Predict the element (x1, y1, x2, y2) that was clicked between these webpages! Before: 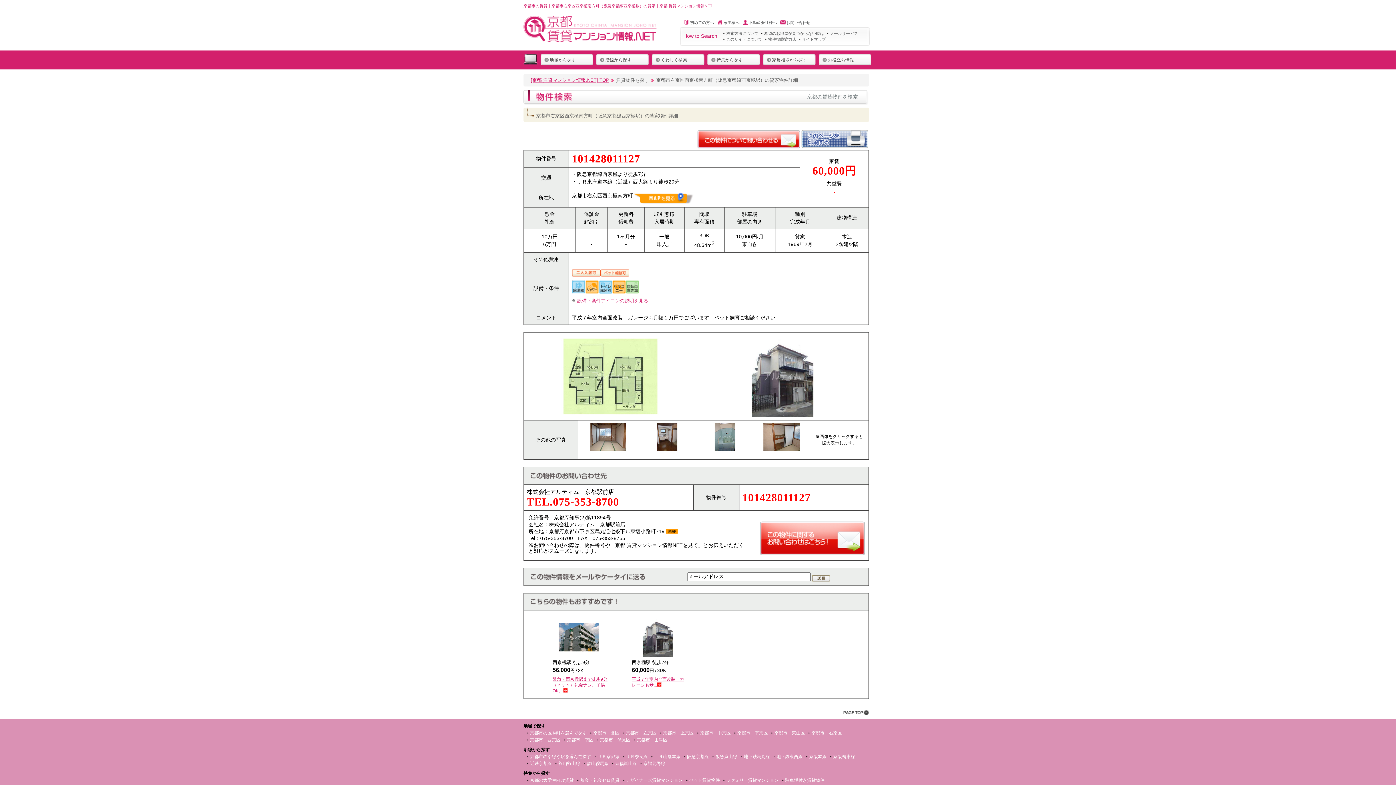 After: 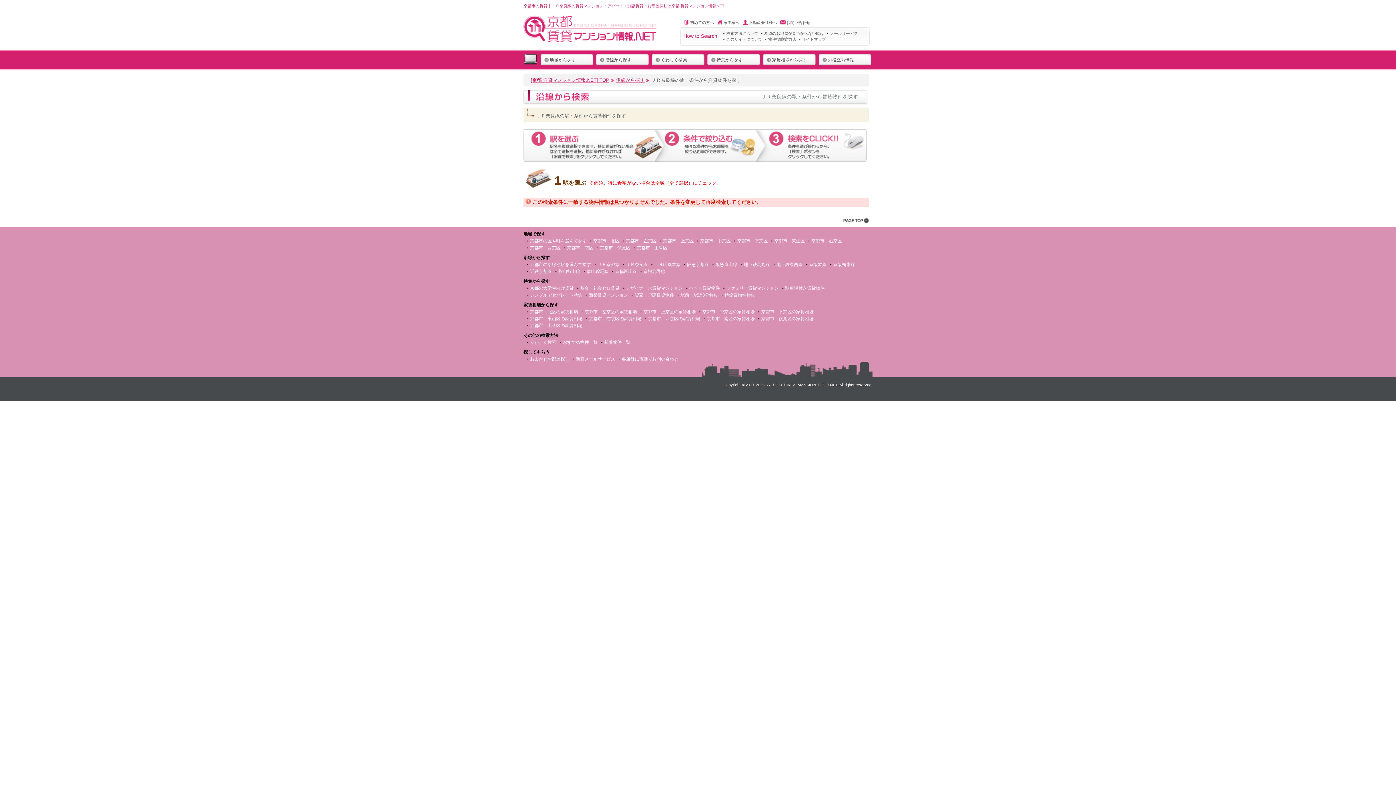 Action: label: ＪＲ奈良線 bbox: (623, 754, 648, 759)